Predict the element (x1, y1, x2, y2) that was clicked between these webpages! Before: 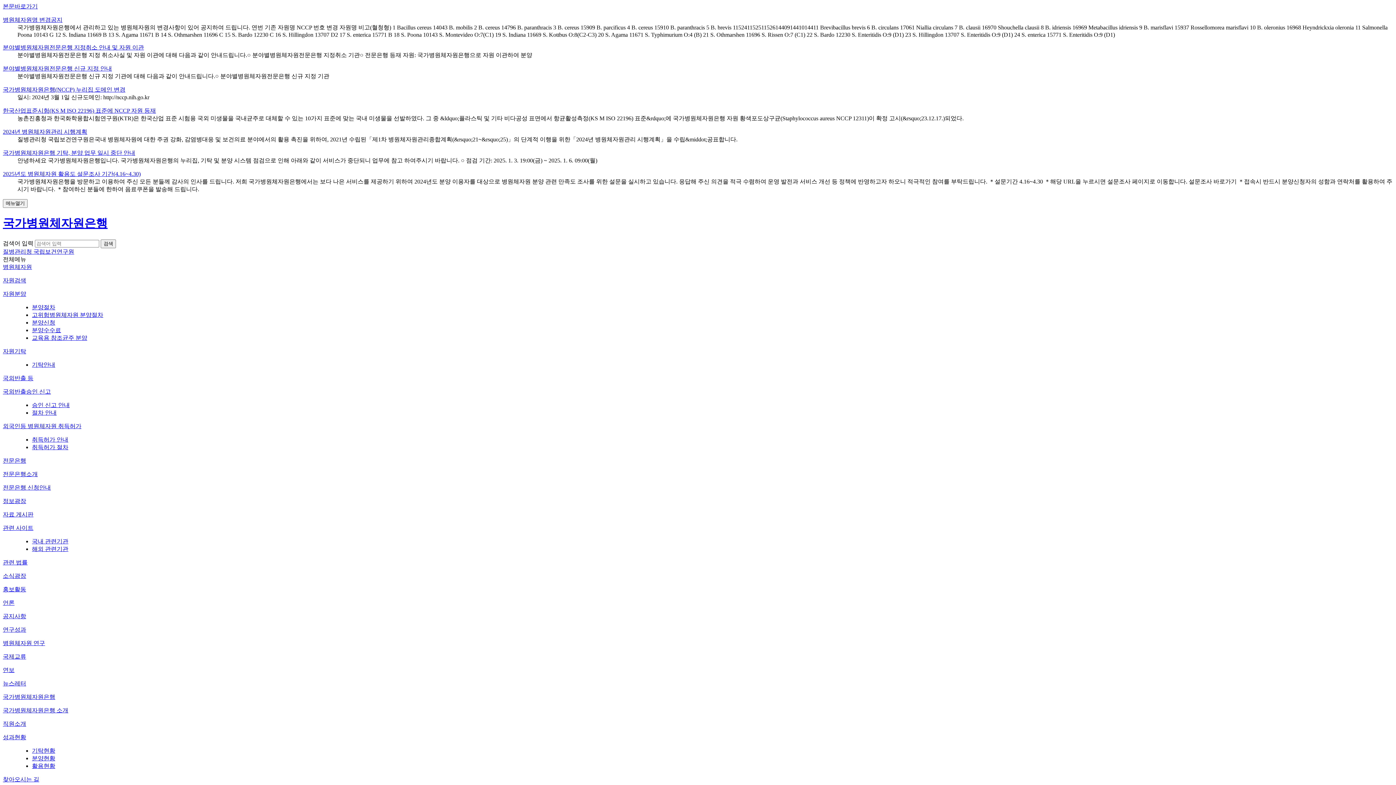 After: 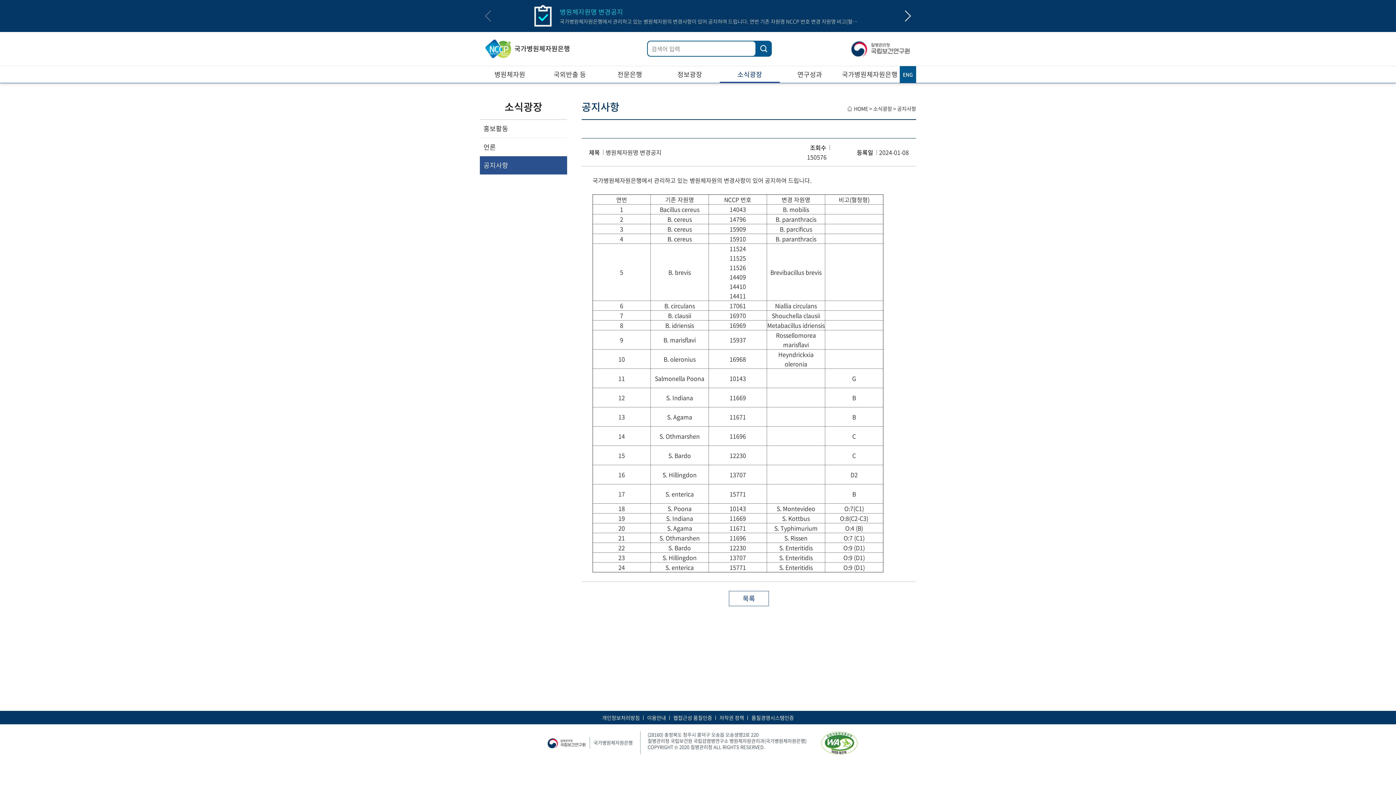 Action: bbox: (2, 16, 62, 22) label: 병원체자원명 변경공지